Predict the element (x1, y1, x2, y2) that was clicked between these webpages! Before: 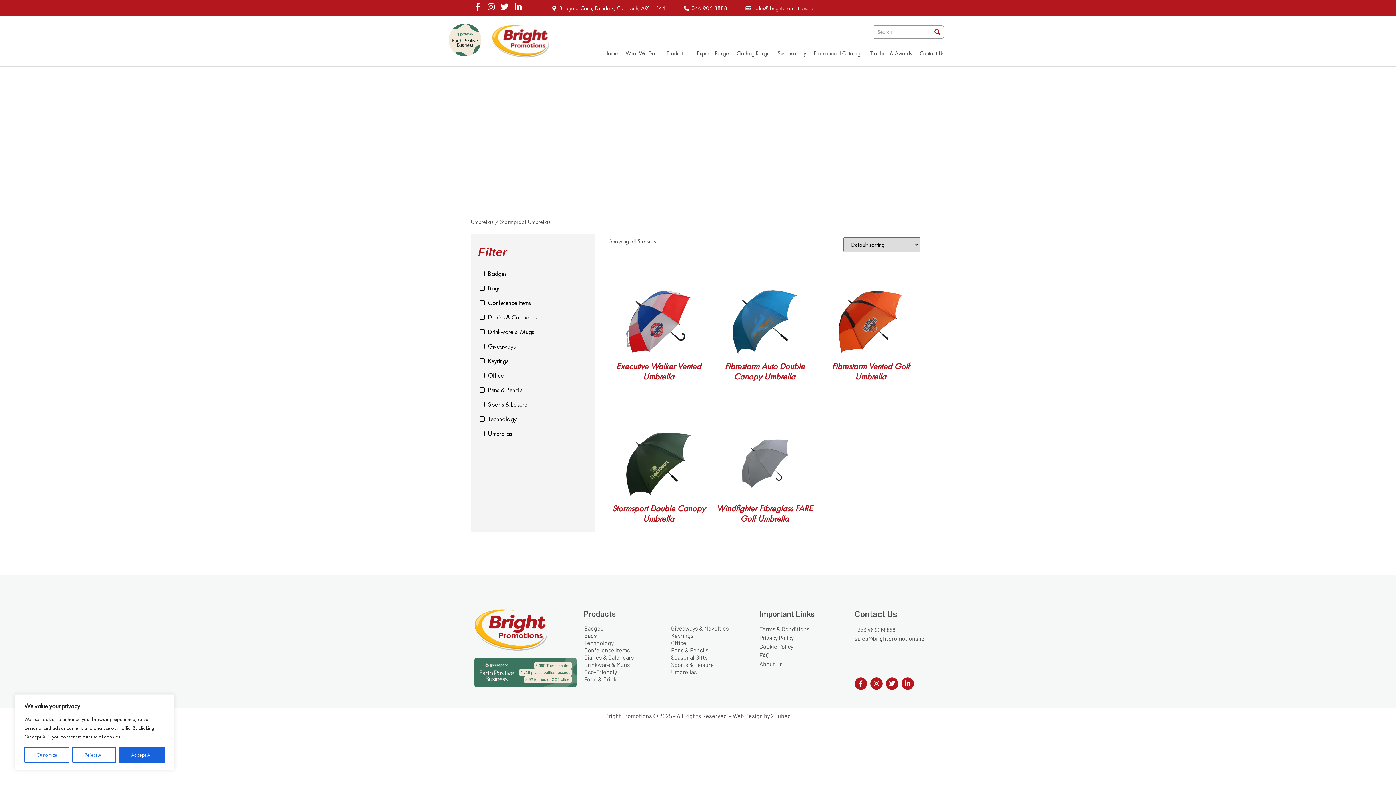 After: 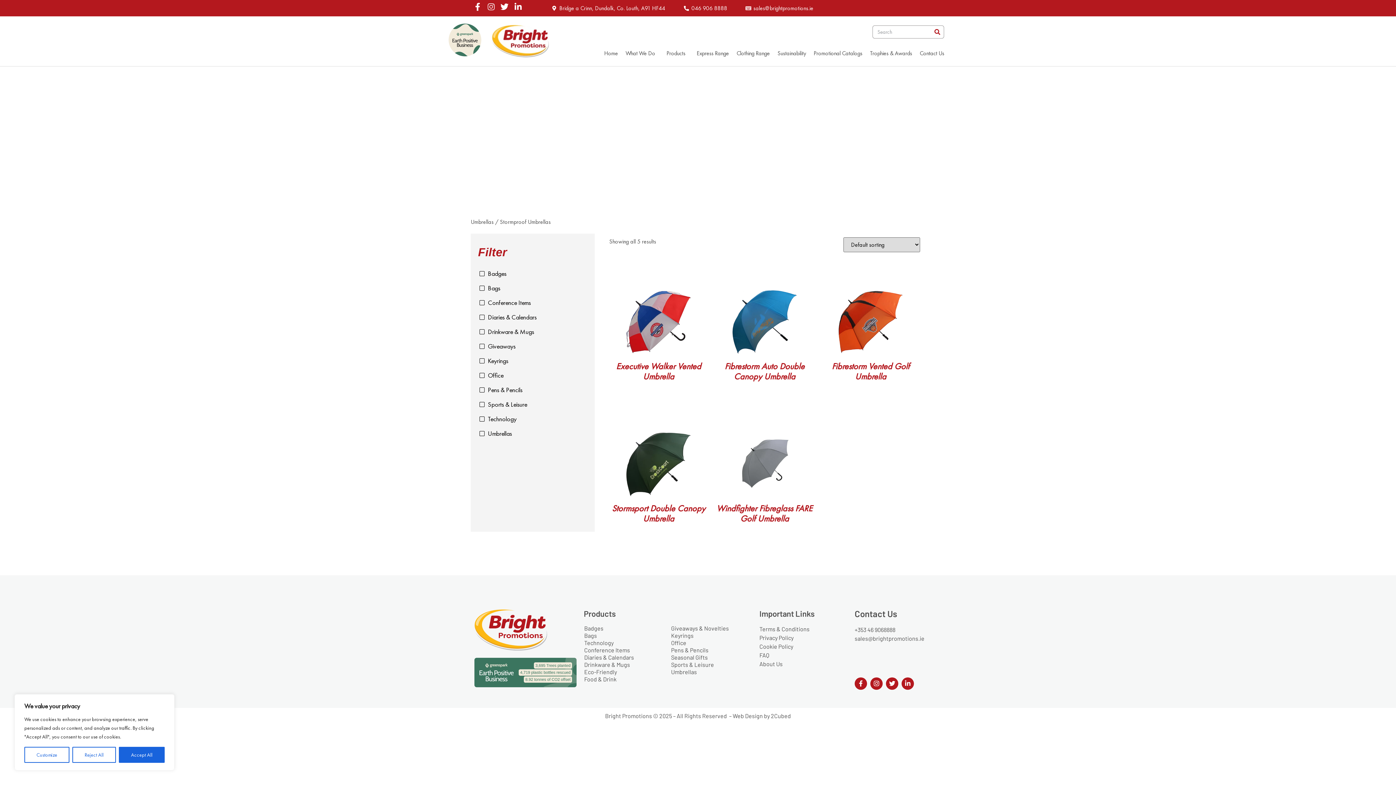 Action: bbox: (487, 2, 495, 10) label: Instagram